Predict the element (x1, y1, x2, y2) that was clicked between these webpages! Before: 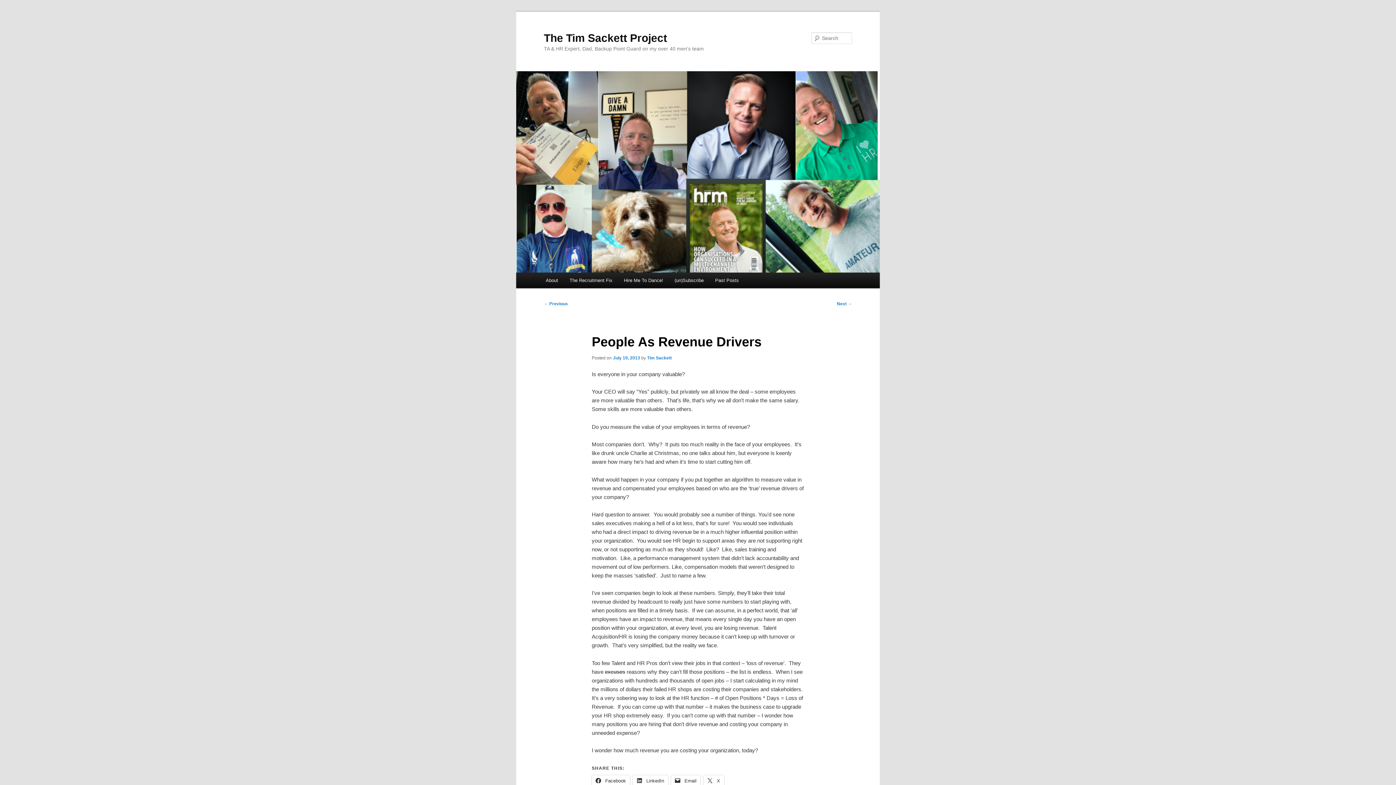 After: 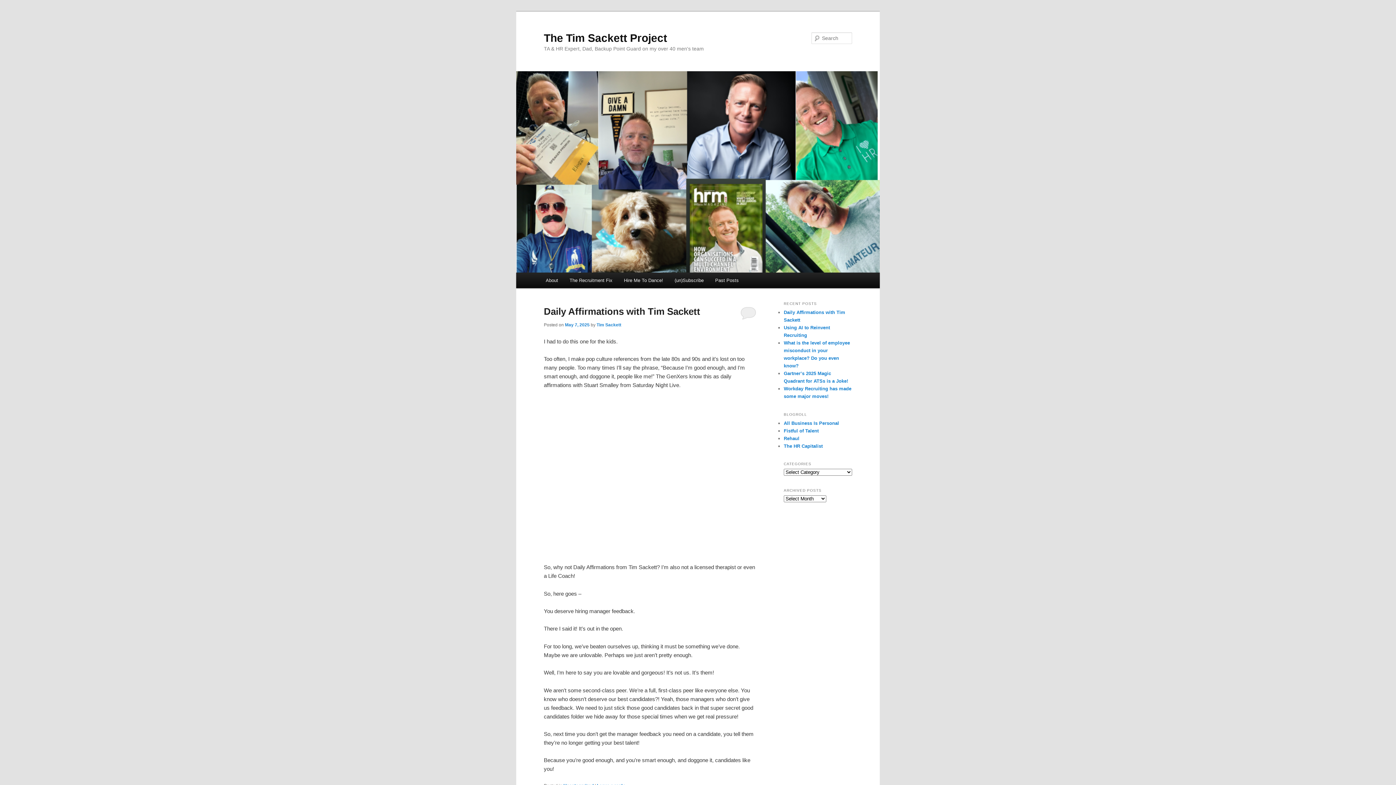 Action: label: The Tim Sackett Project bbox: (544, 31, 667, 43)